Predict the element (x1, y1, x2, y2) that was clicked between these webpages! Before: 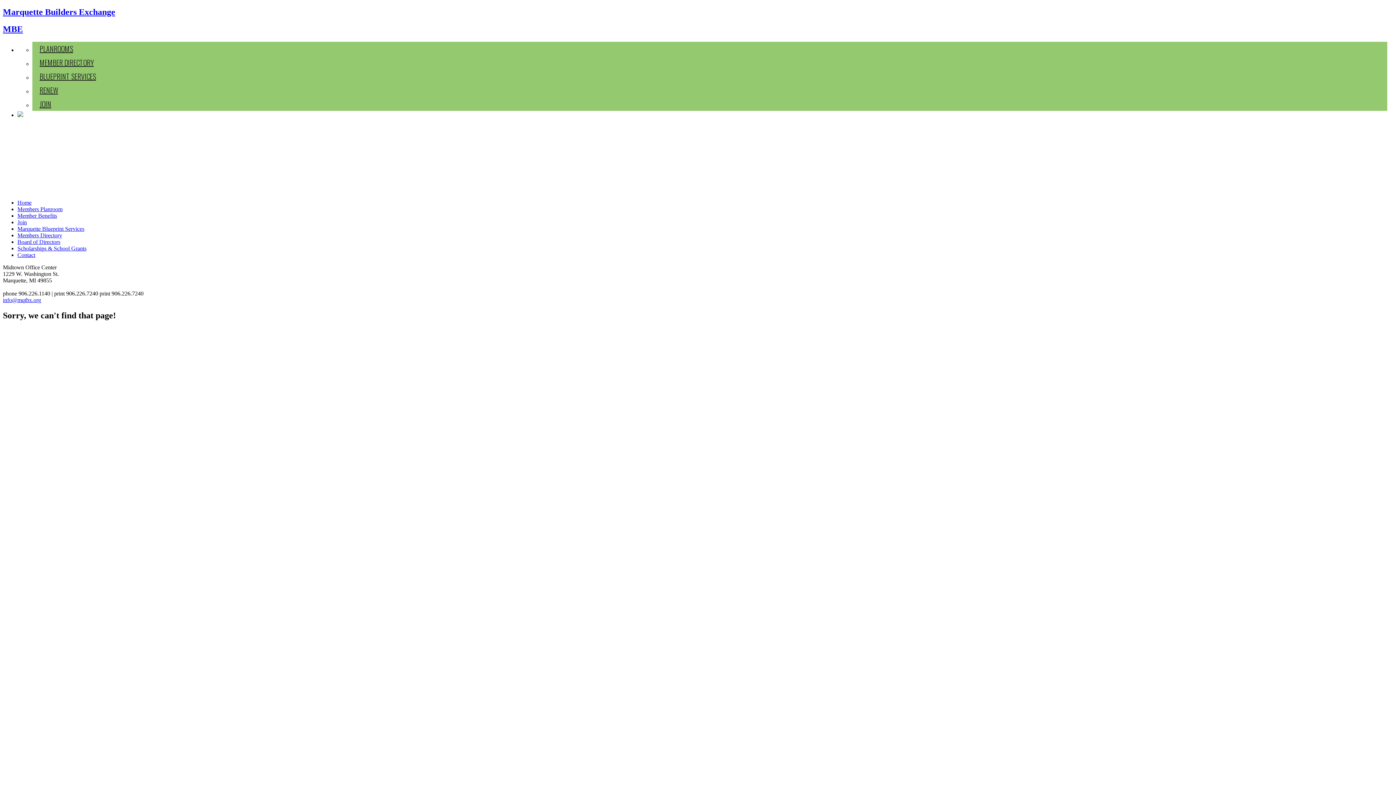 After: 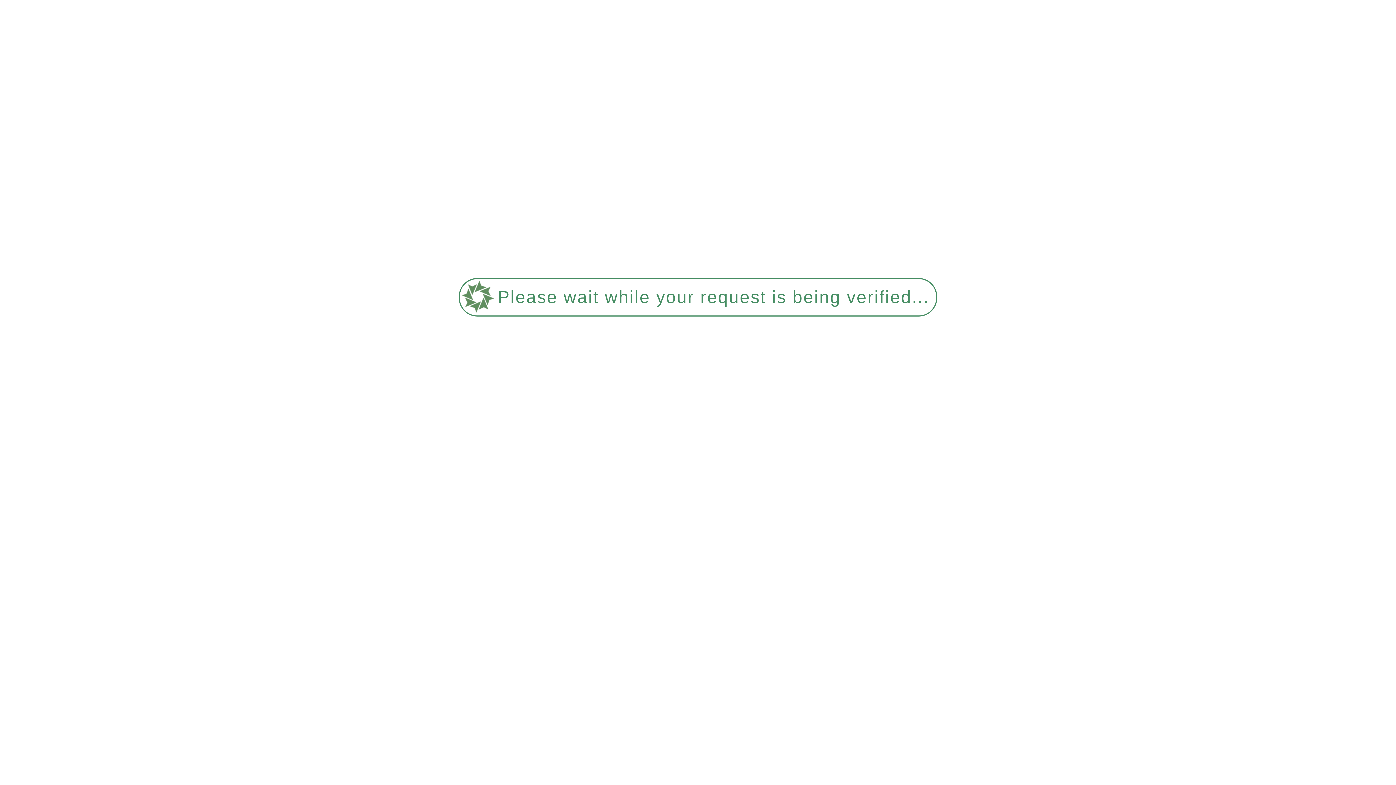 Action: bbox: (17, 232, 62, 238) label: Members Directory